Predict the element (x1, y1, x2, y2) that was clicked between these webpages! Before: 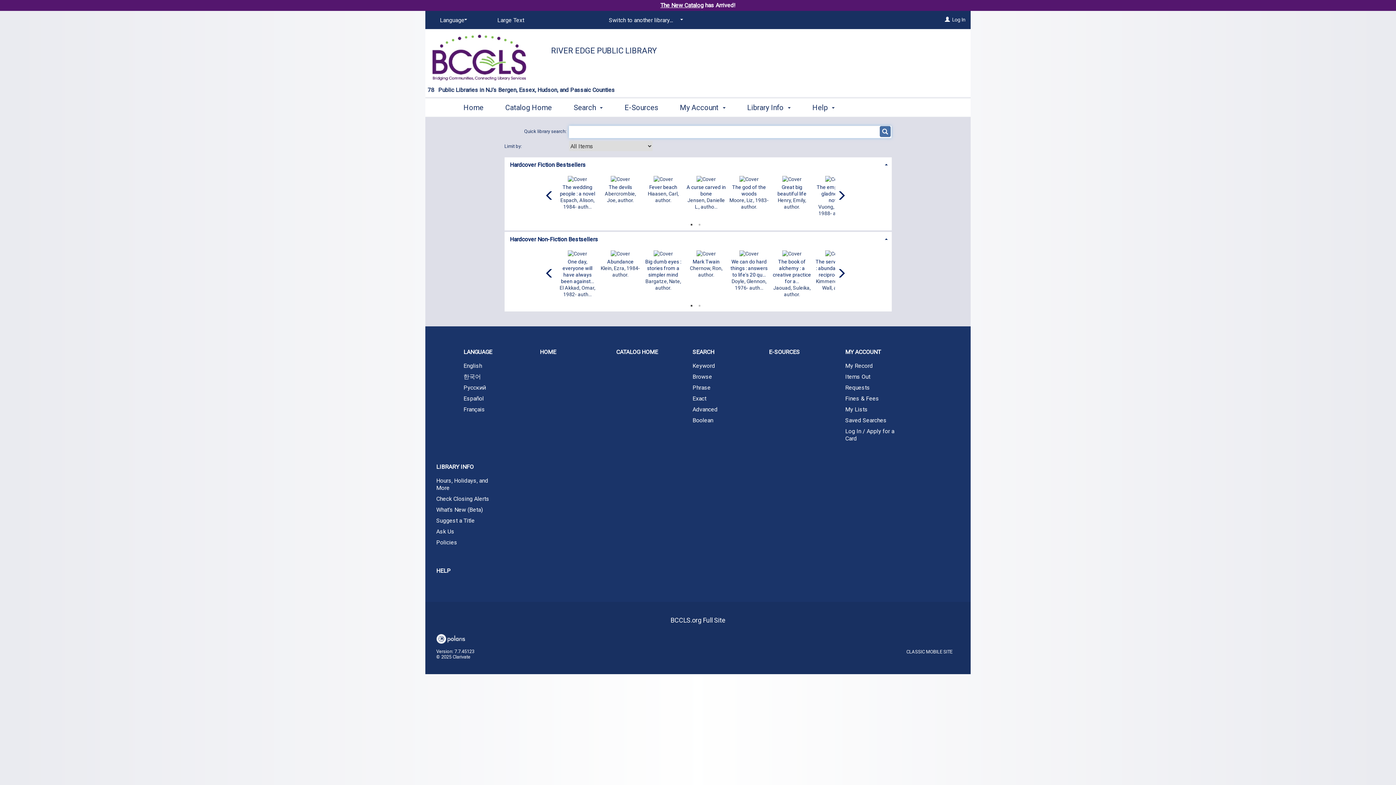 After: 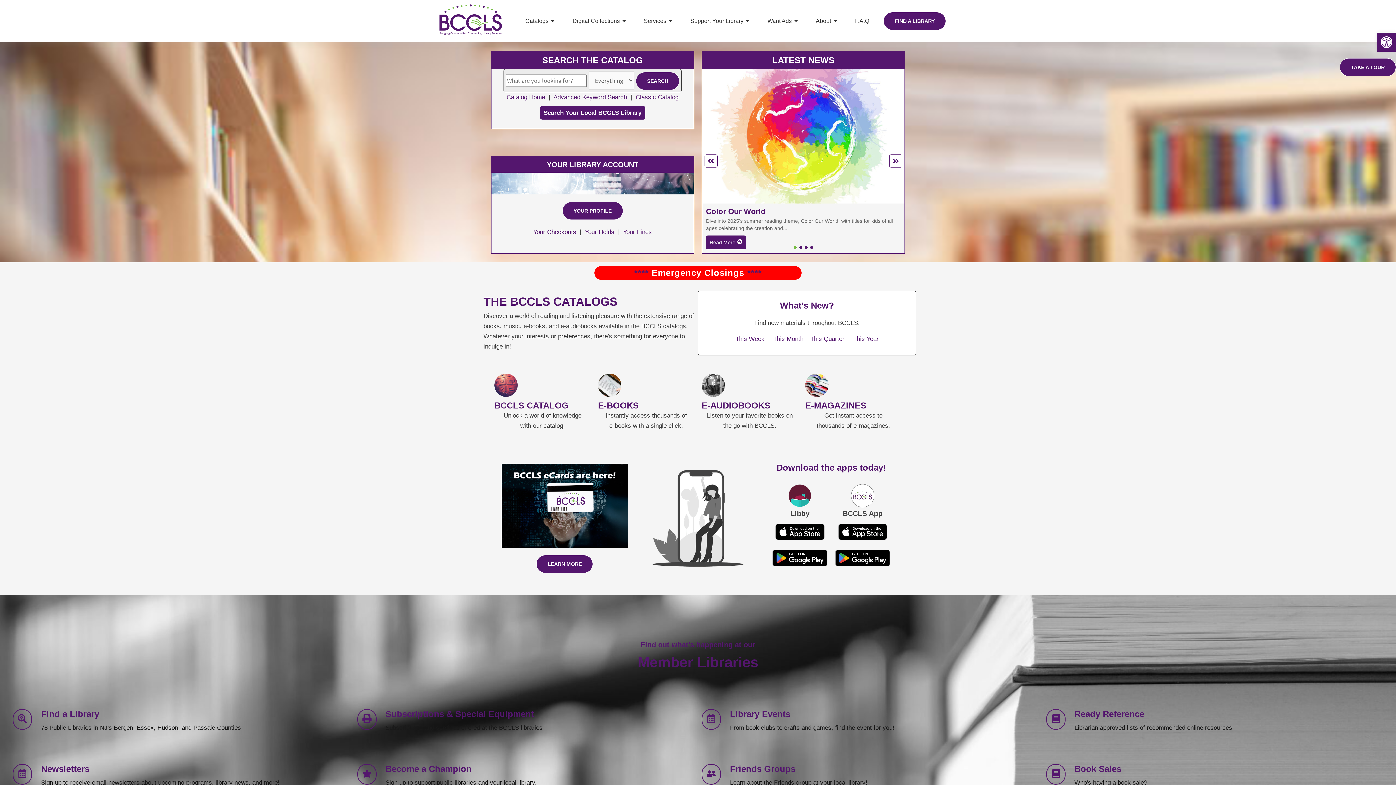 Action: label: Home bbox: (452, 96, 494, 116)